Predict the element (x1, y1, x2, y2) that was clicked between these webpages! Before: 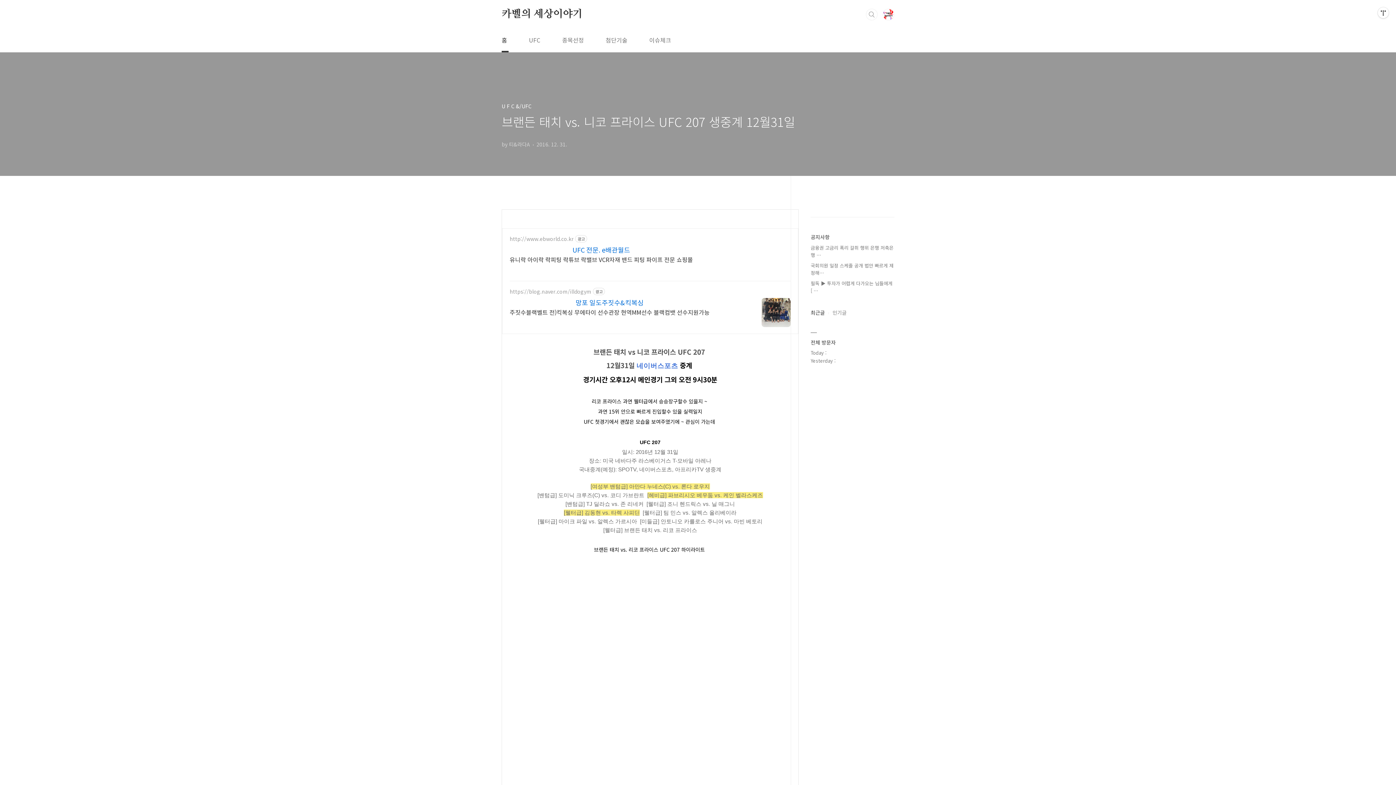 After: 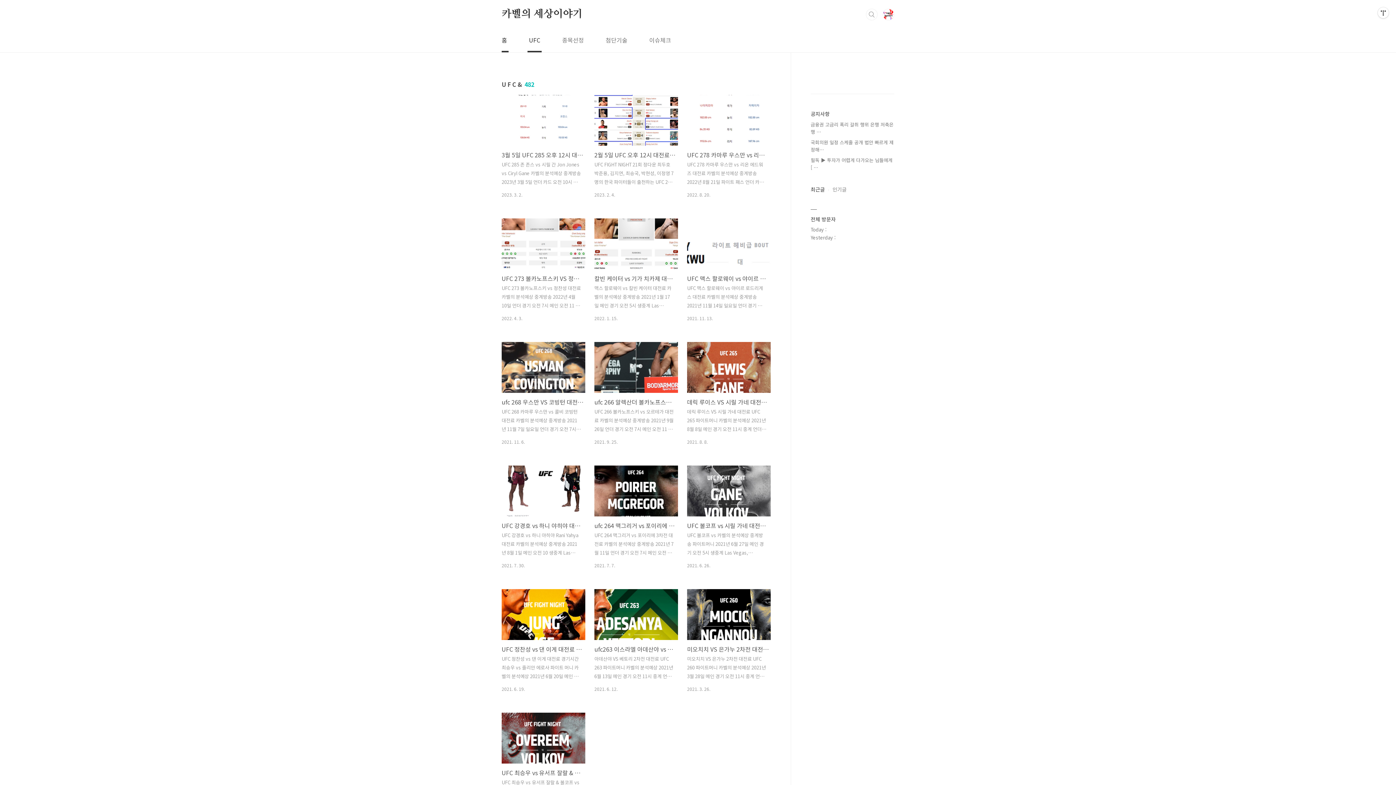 Action: label: UFC bbox: (527, 28, 541, 52)